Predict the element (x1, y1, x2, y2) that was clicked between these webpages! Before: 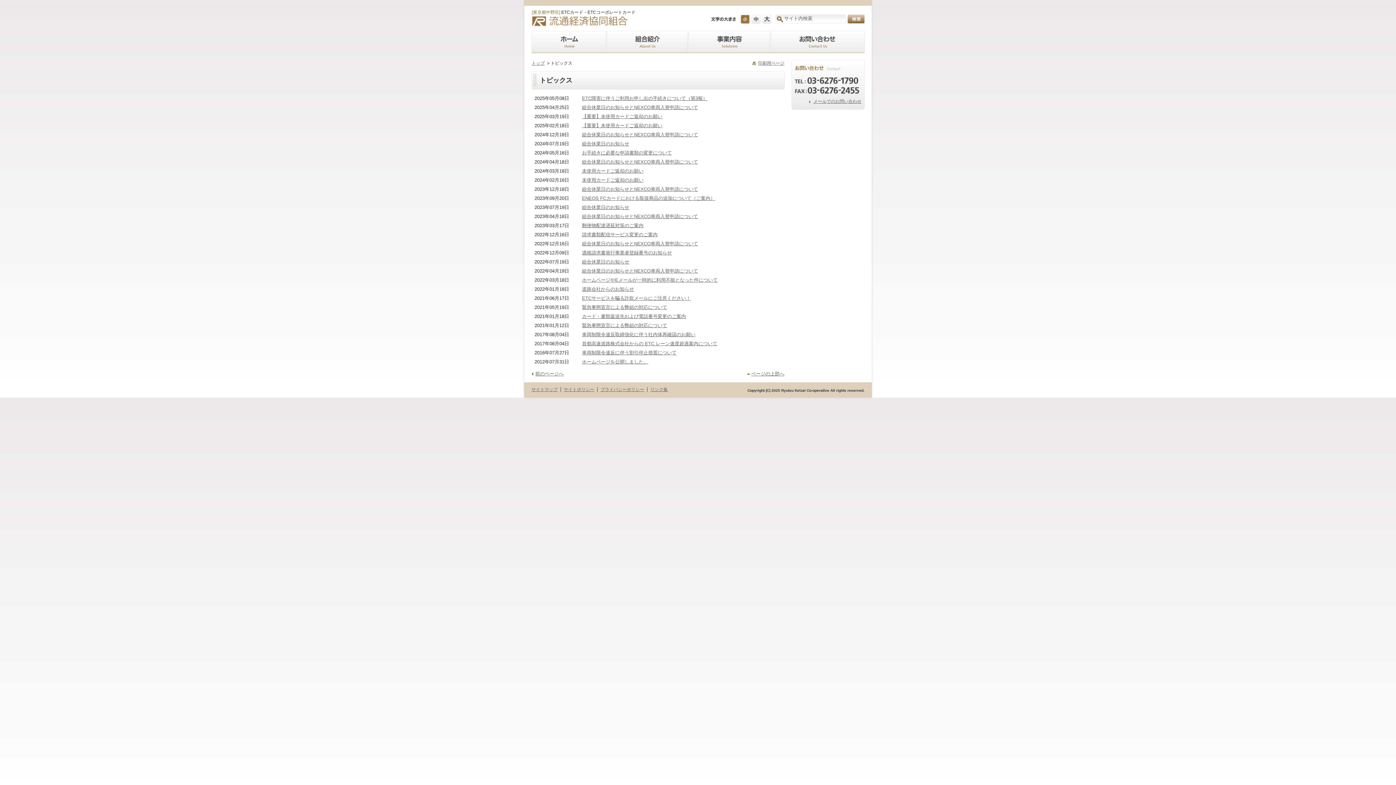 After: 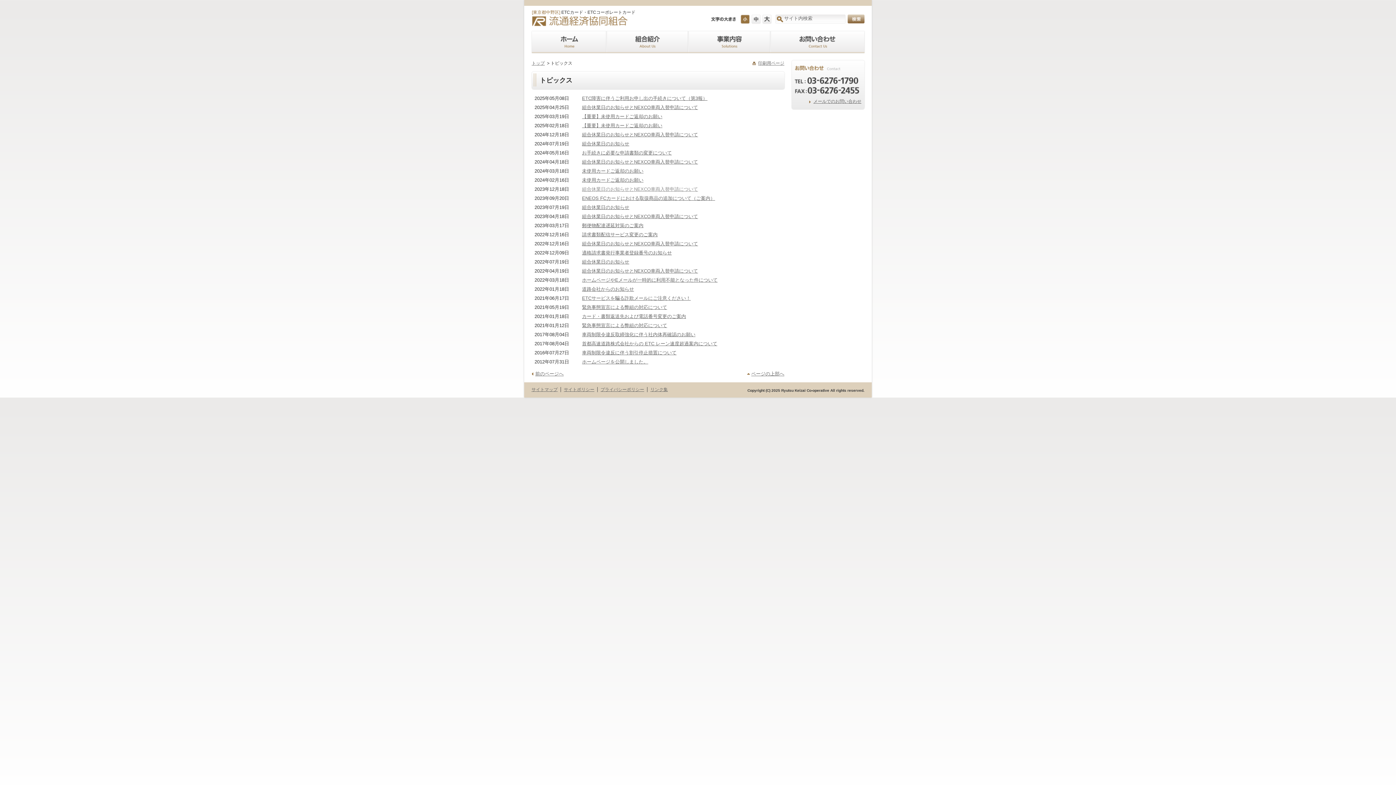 Action: label: 組合休業日のお知らせとNEXCO車両入替申請について bbox: (582, 186, 698, 192)